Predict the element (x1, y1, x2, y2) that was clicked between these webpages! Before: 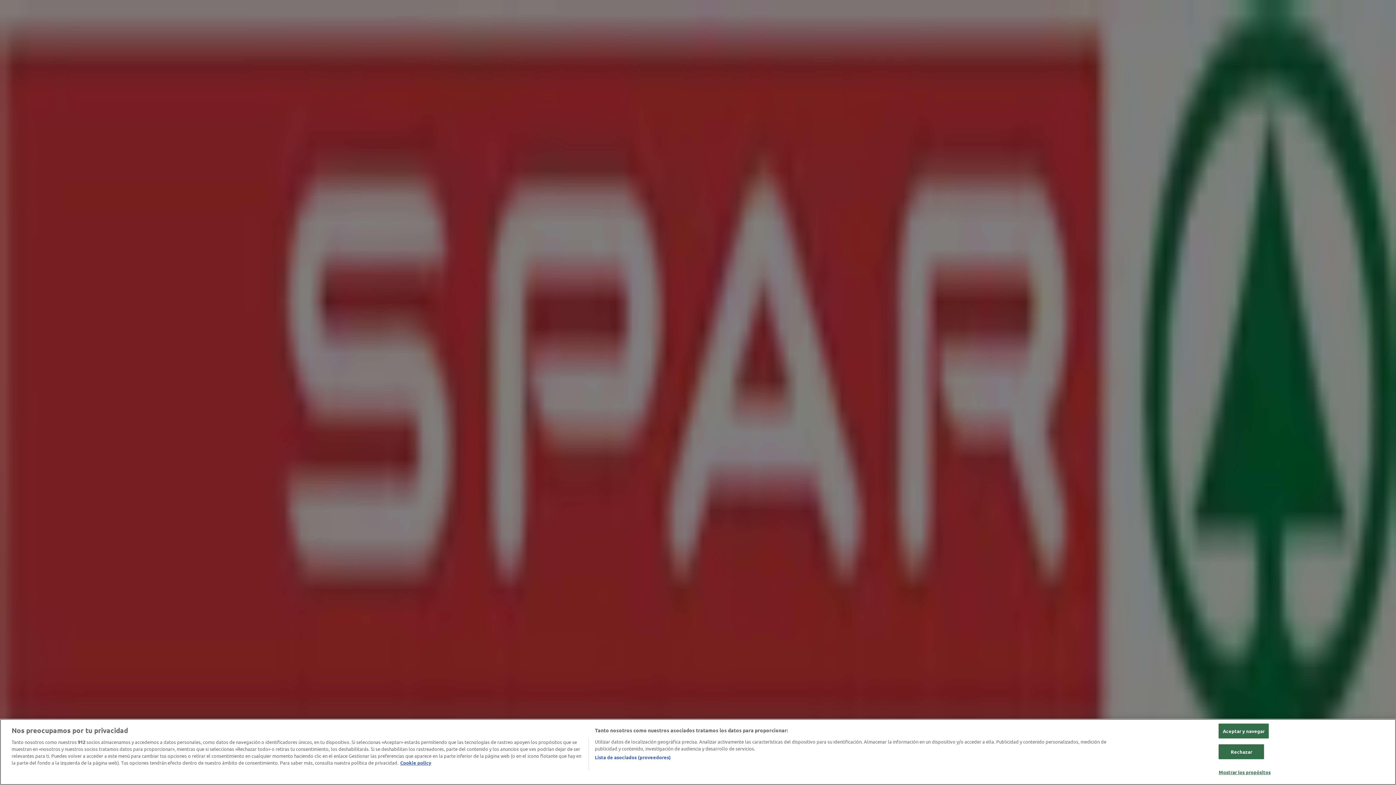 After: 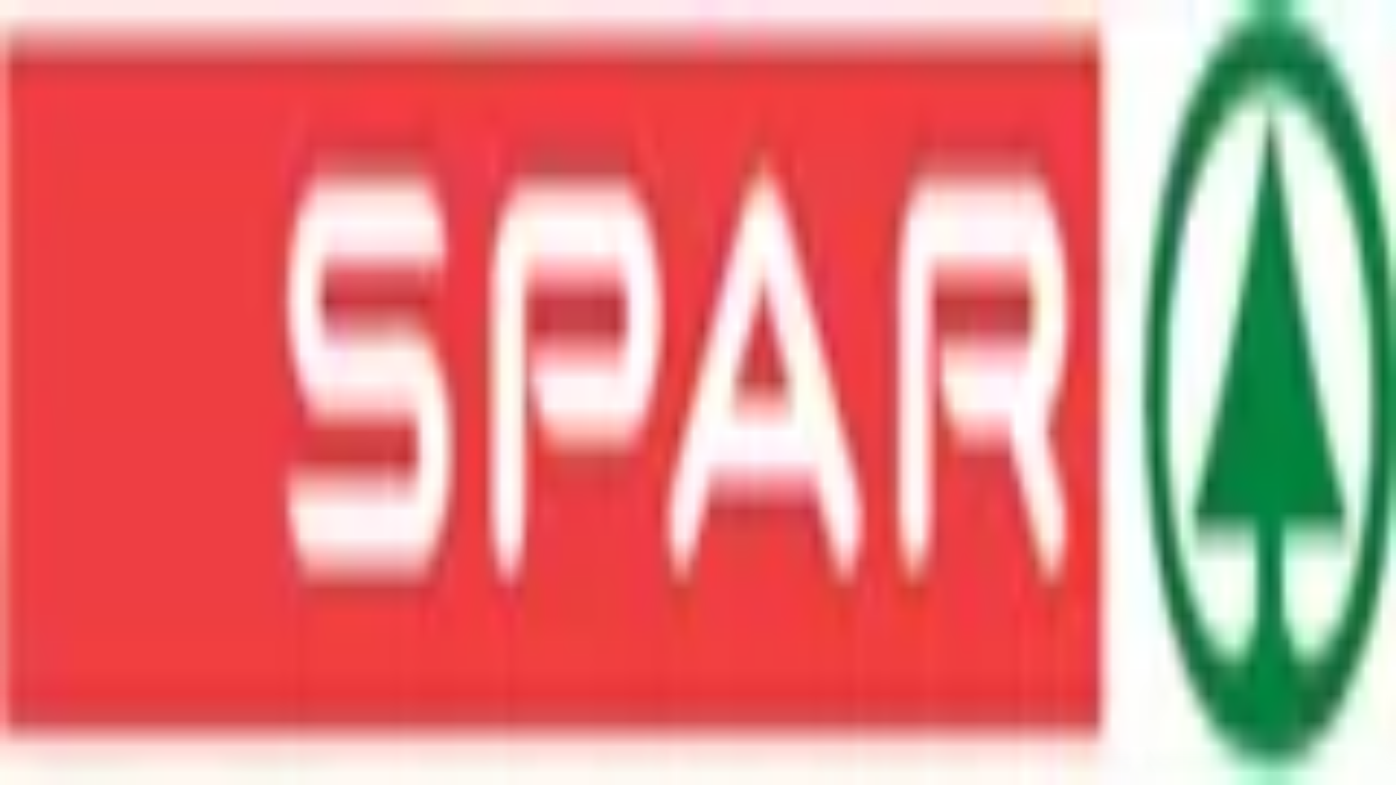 Action: bbox: (1219, 744, 1264, 759) label: Rechazar